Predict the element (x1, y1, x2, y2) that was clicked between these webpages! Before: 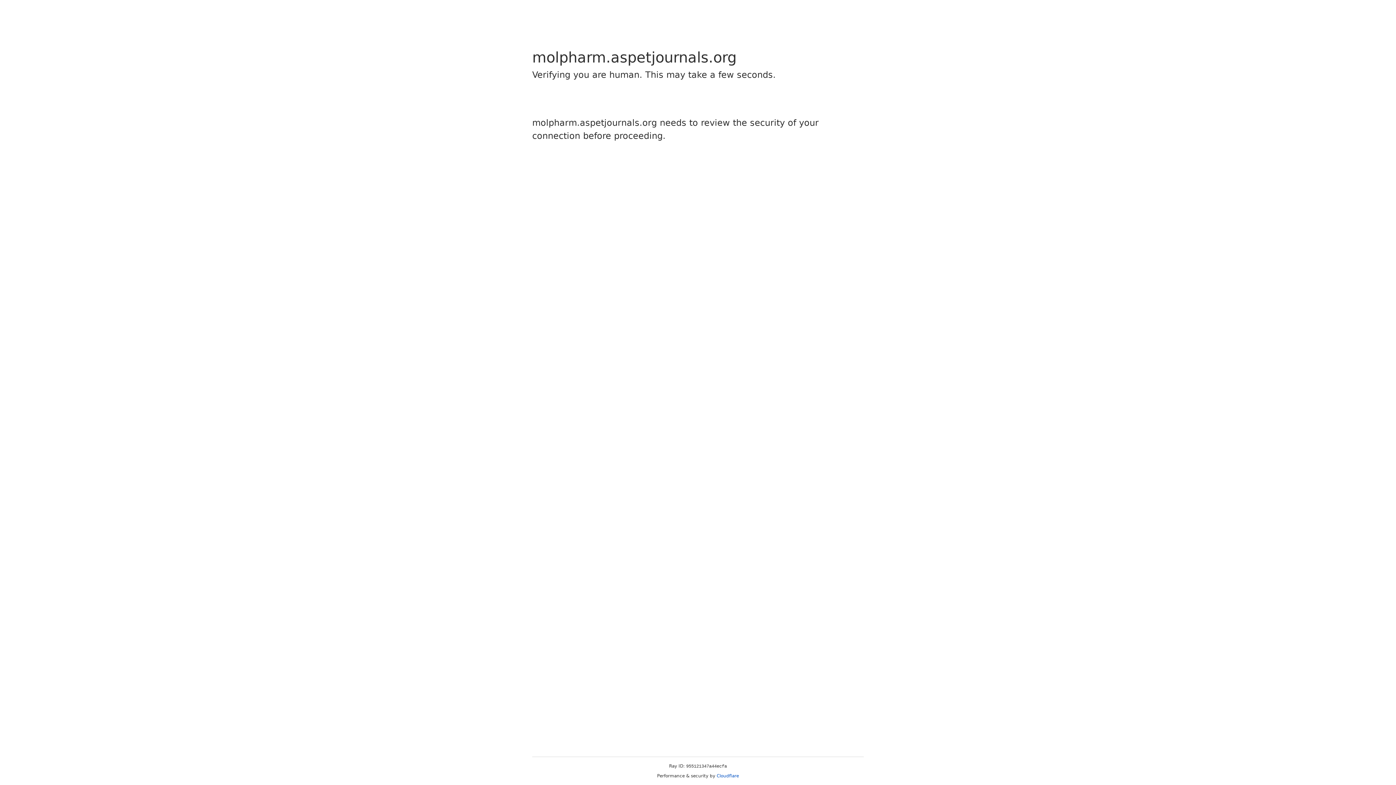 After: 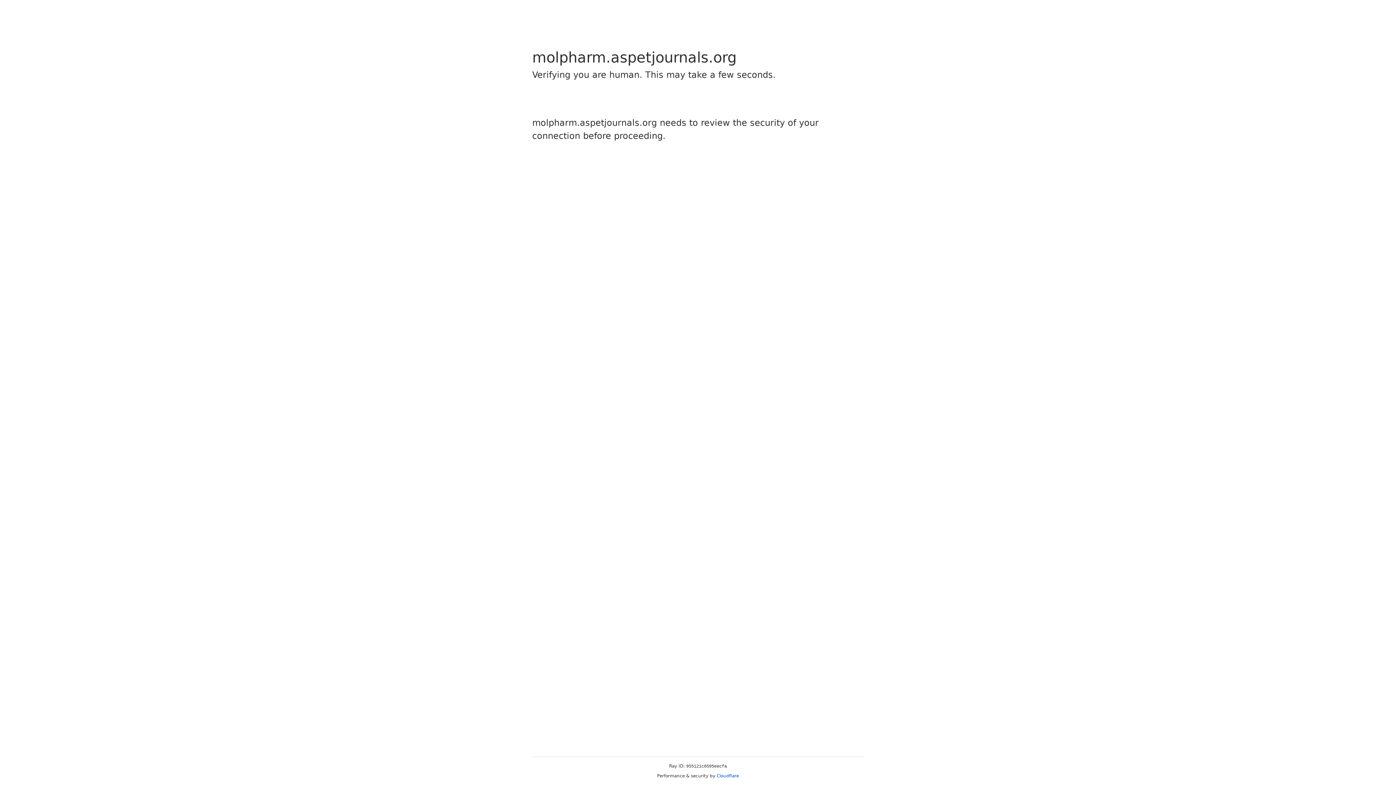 Action: bbox: (716, 773, 739, 778) label: Cloudflare